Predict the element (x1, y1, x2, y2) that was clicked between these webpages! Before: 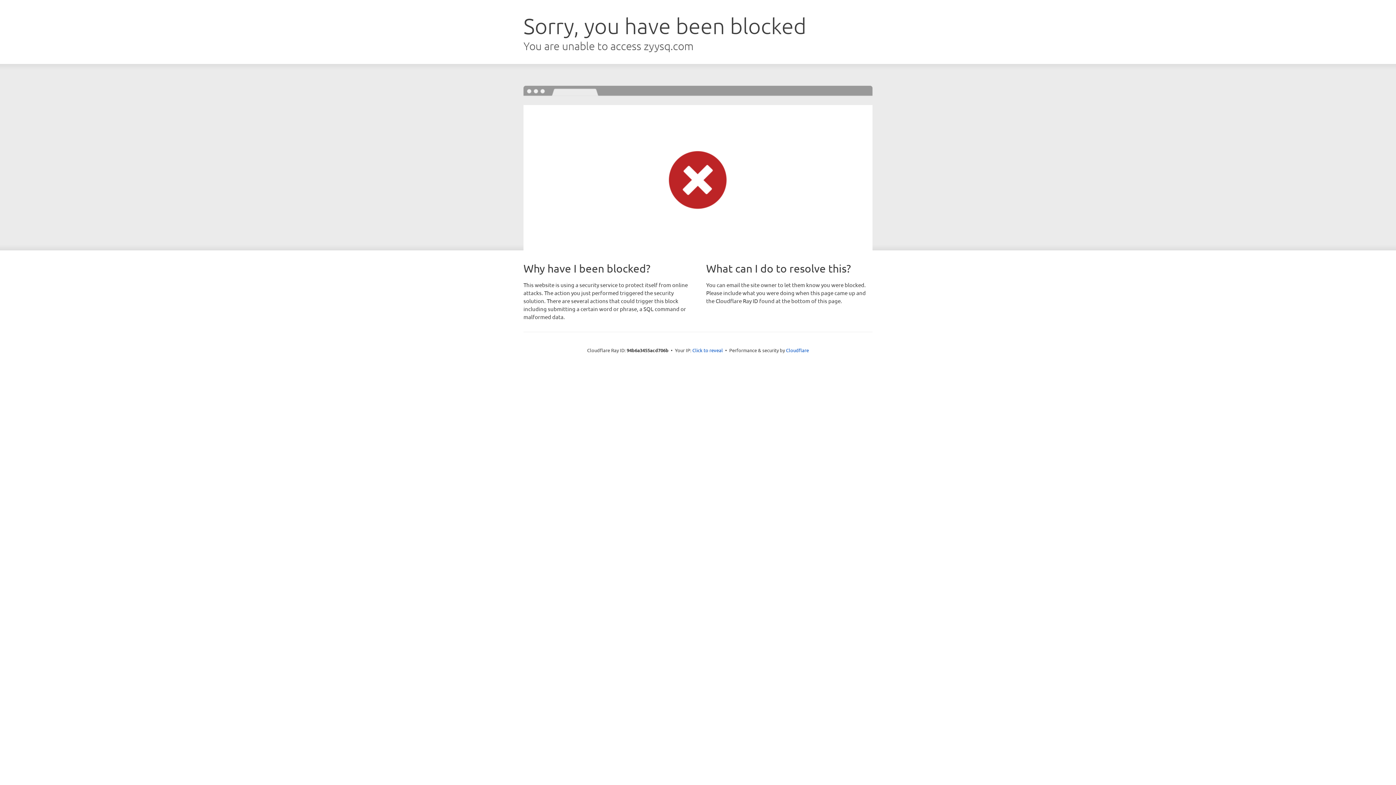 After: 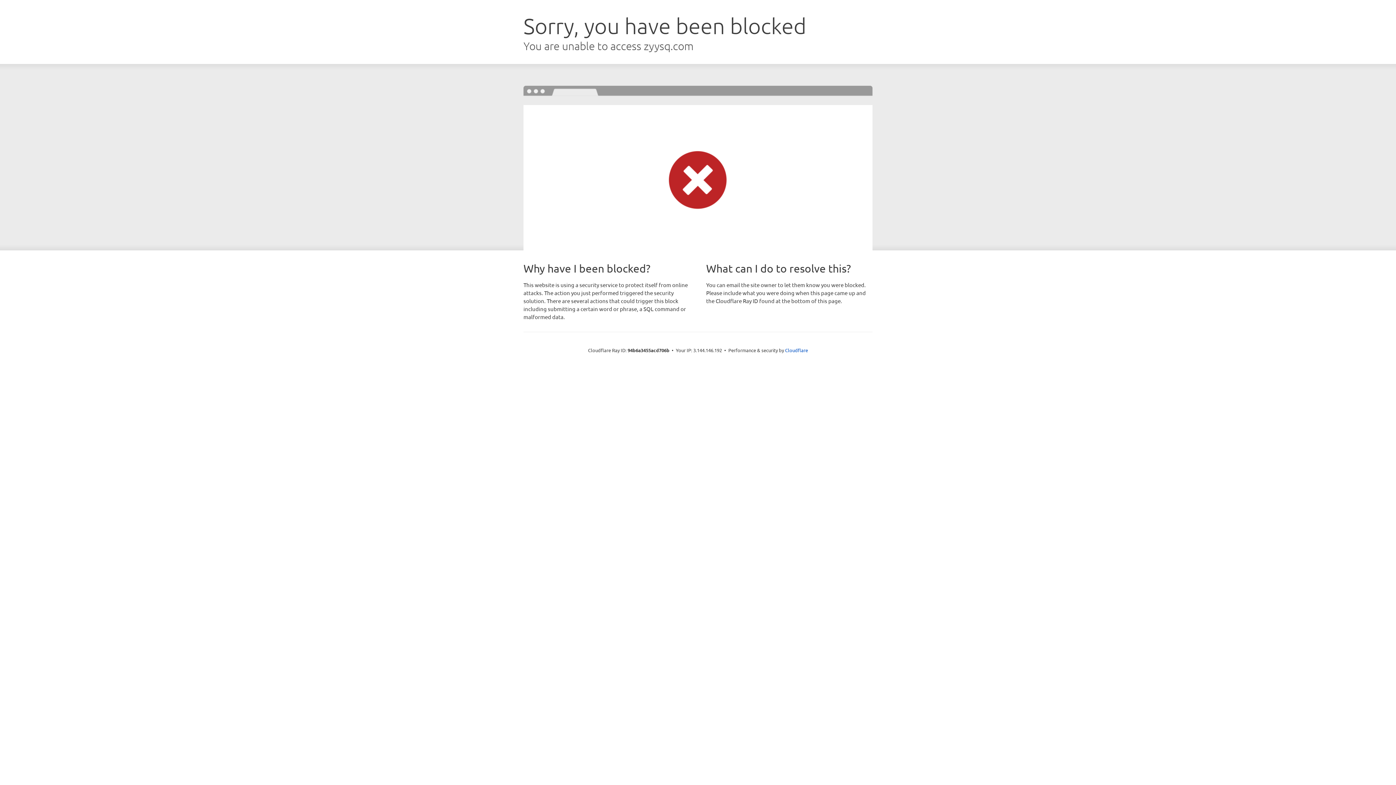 Action: label: Click to reveal bbox: (692, 346, 723, 353)